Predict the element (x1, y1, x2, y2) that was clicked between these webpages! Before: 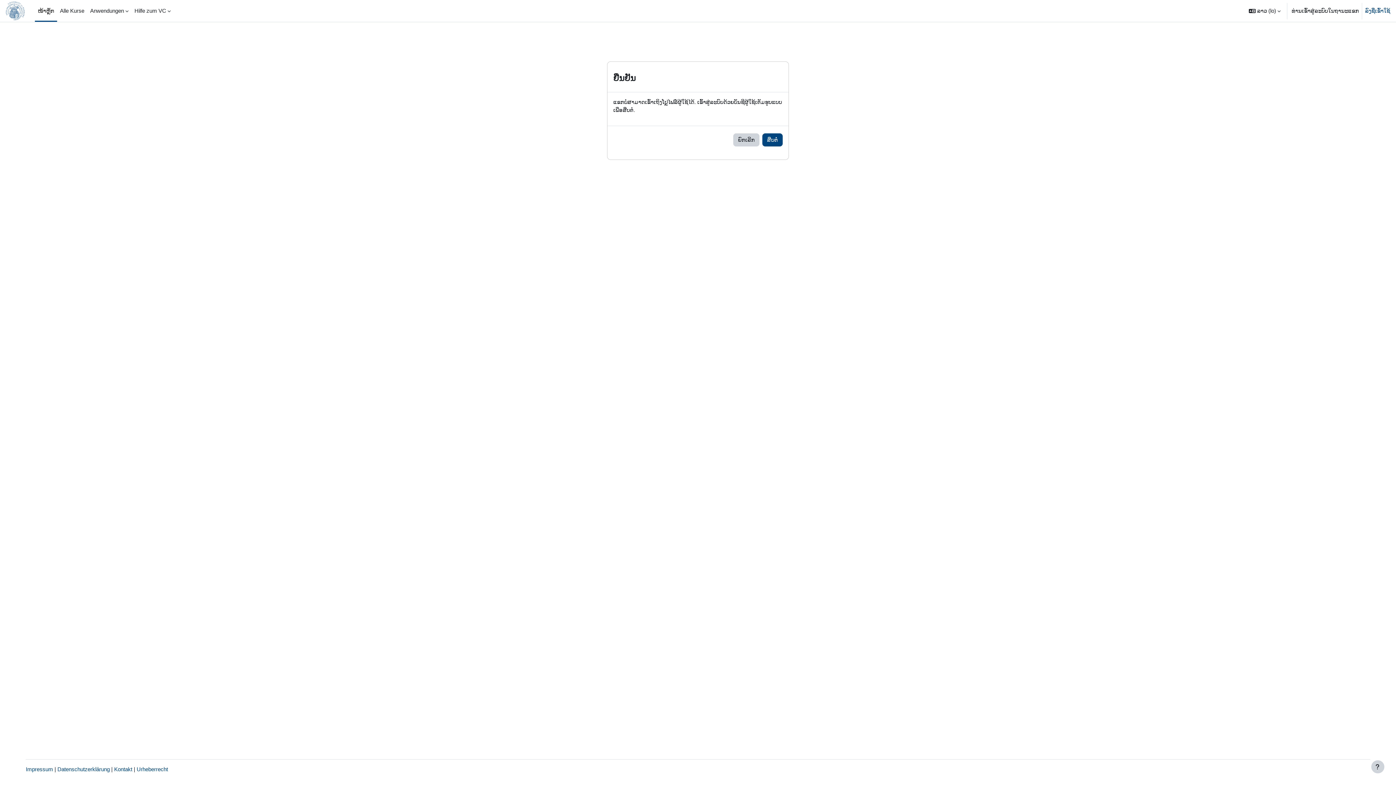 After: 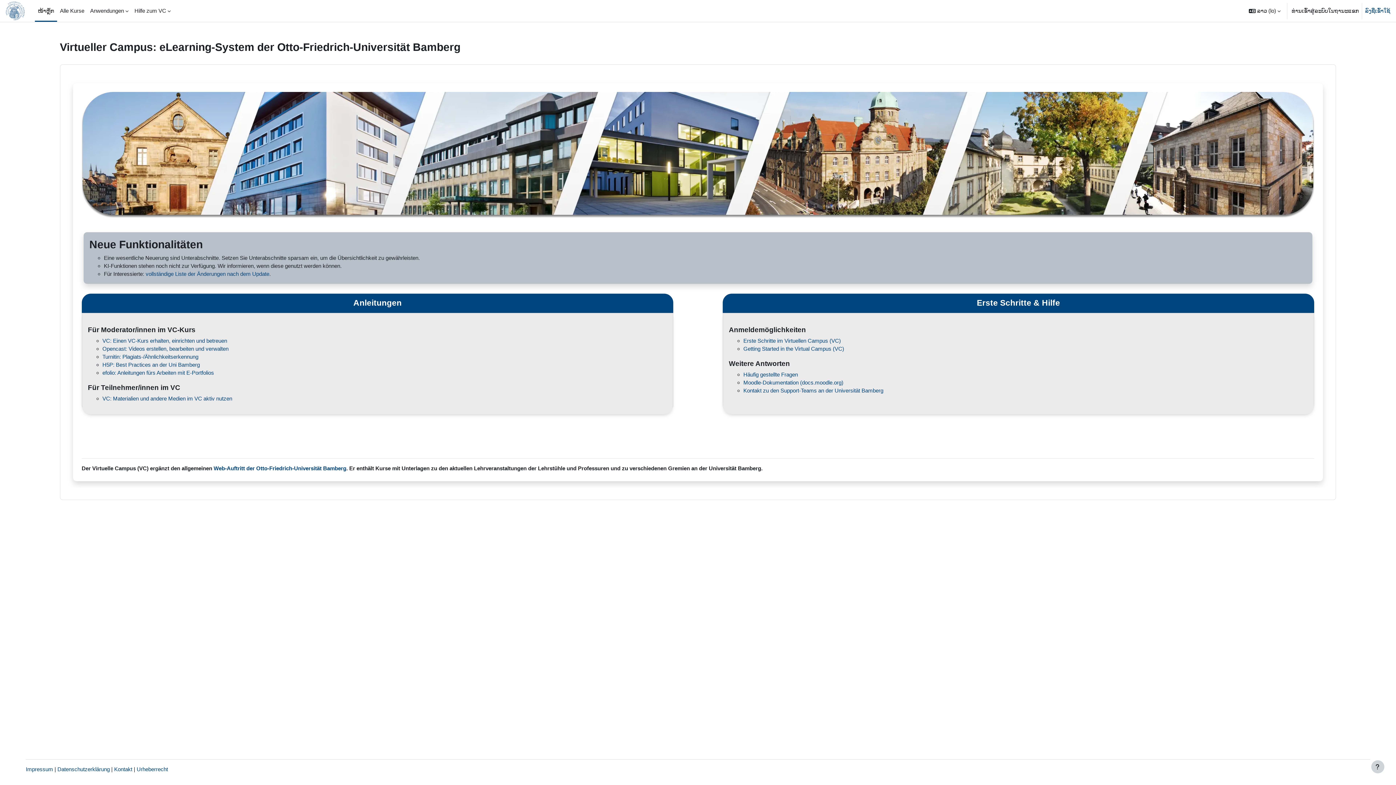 Action: bbox: (733, 133, 759, 146) label: ຍົກເລີກ